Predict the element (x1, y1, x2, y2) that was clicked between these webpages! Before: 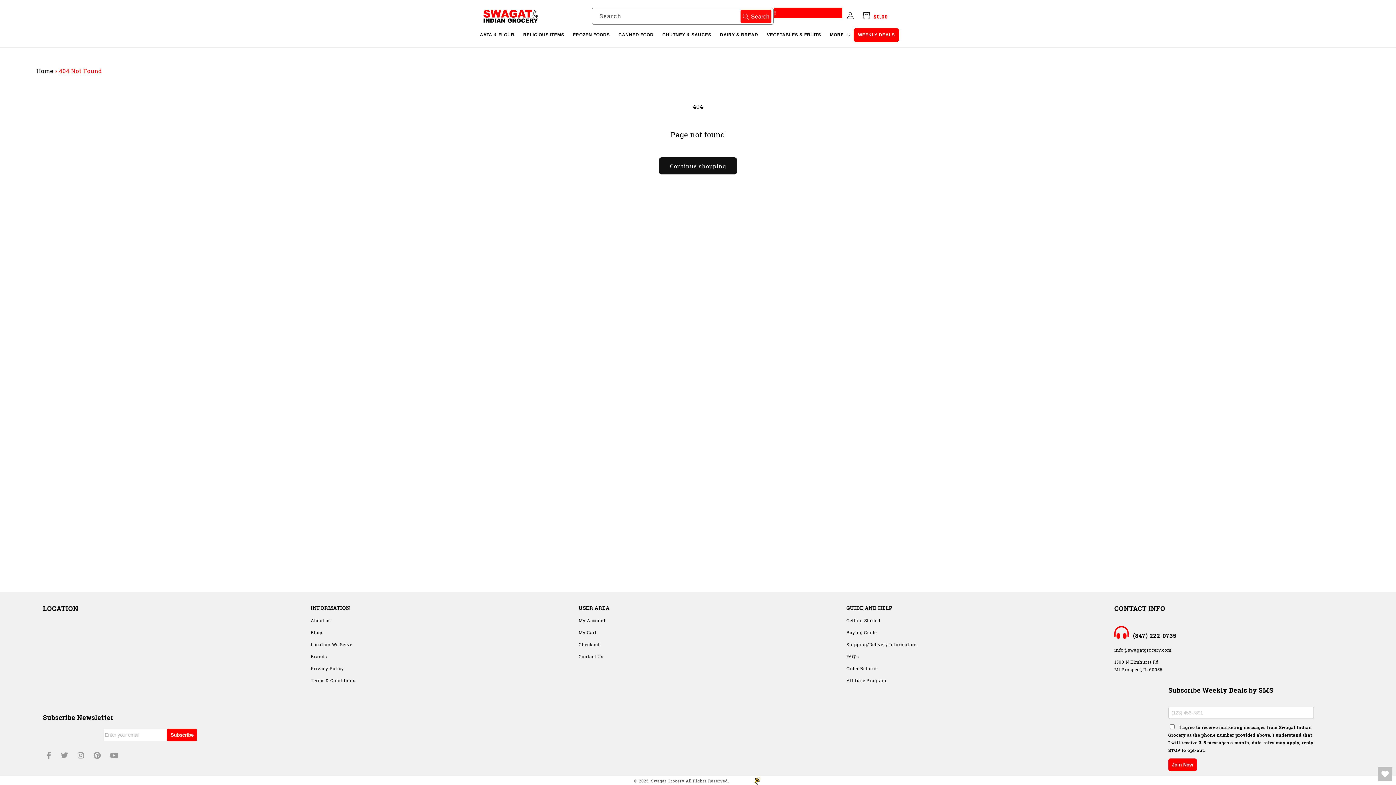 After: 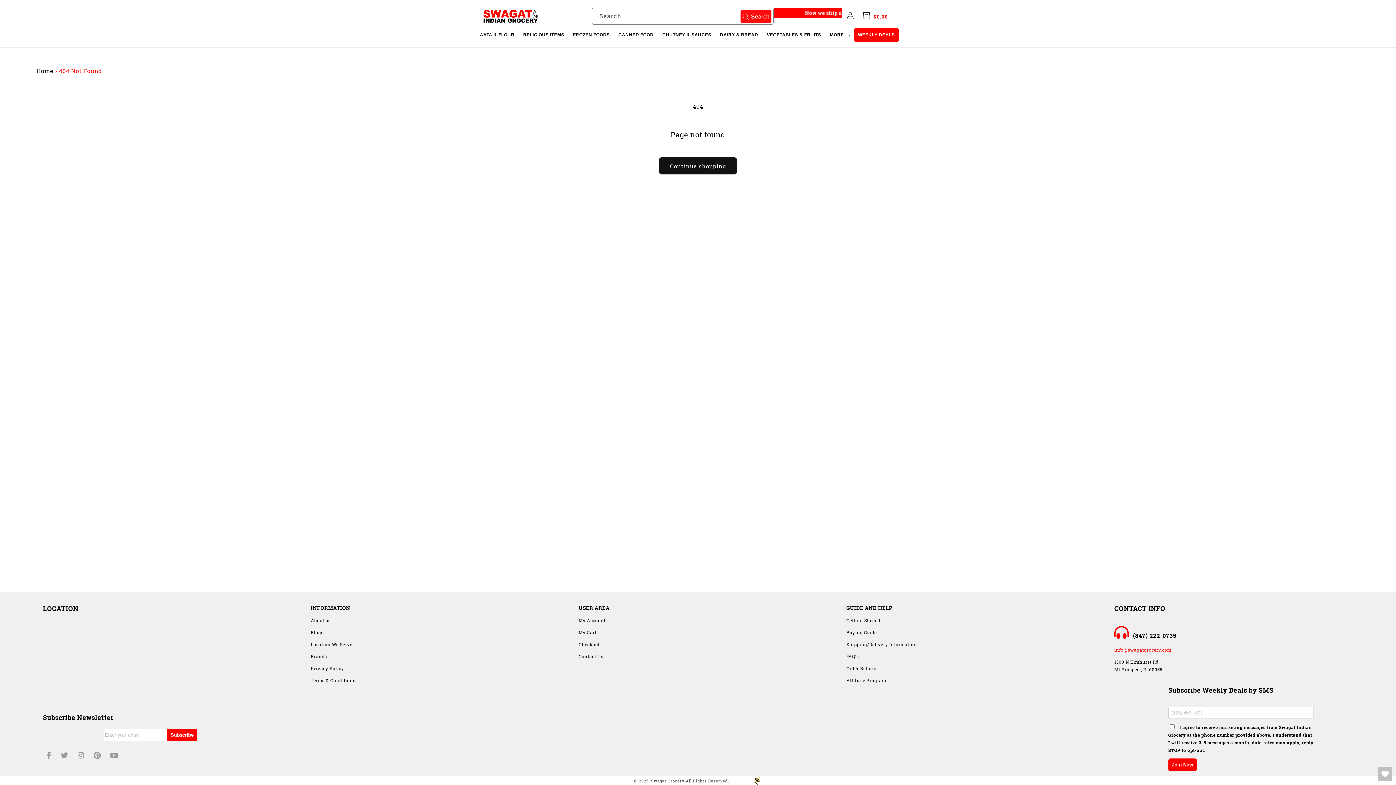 Action: label: info@swagatgrocery.com bbox: (1114, 647, 1171, 653)